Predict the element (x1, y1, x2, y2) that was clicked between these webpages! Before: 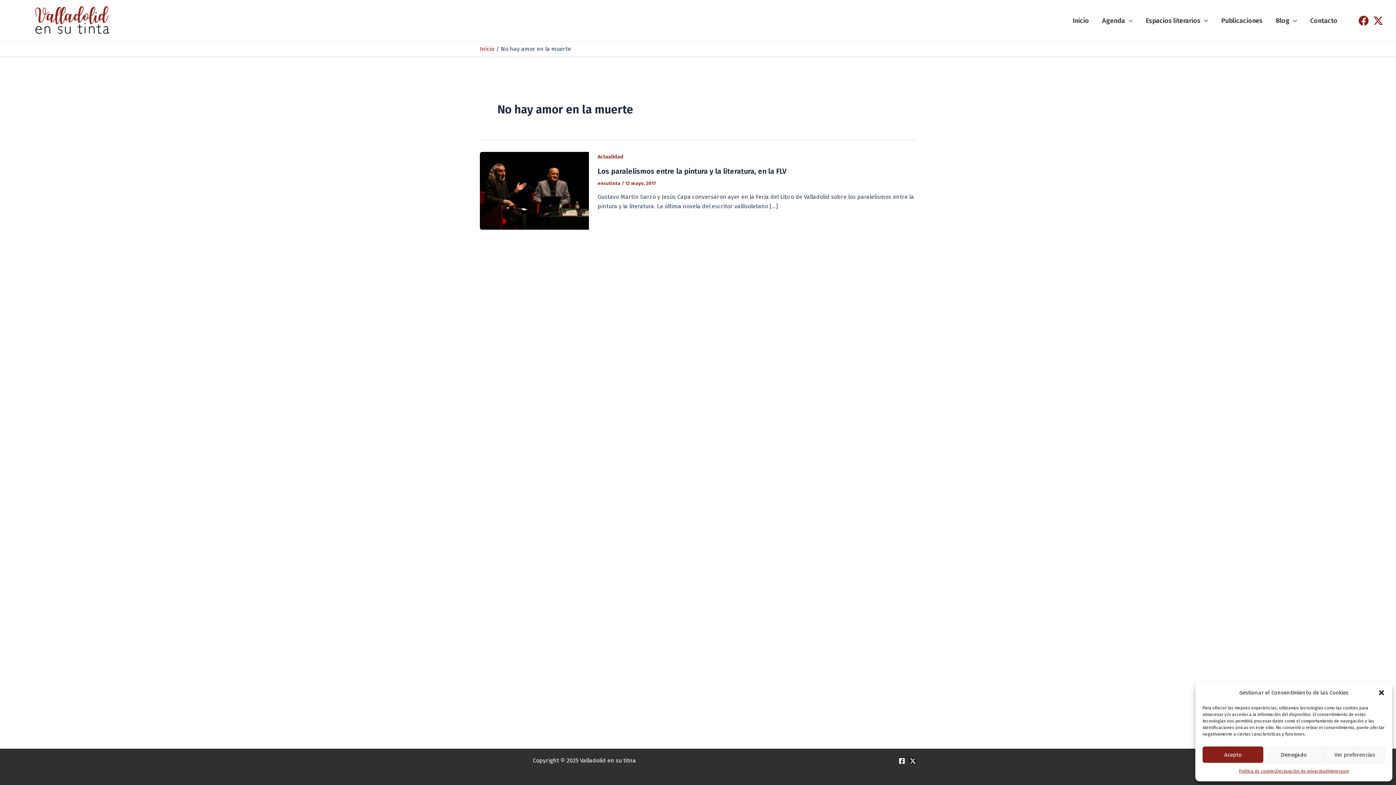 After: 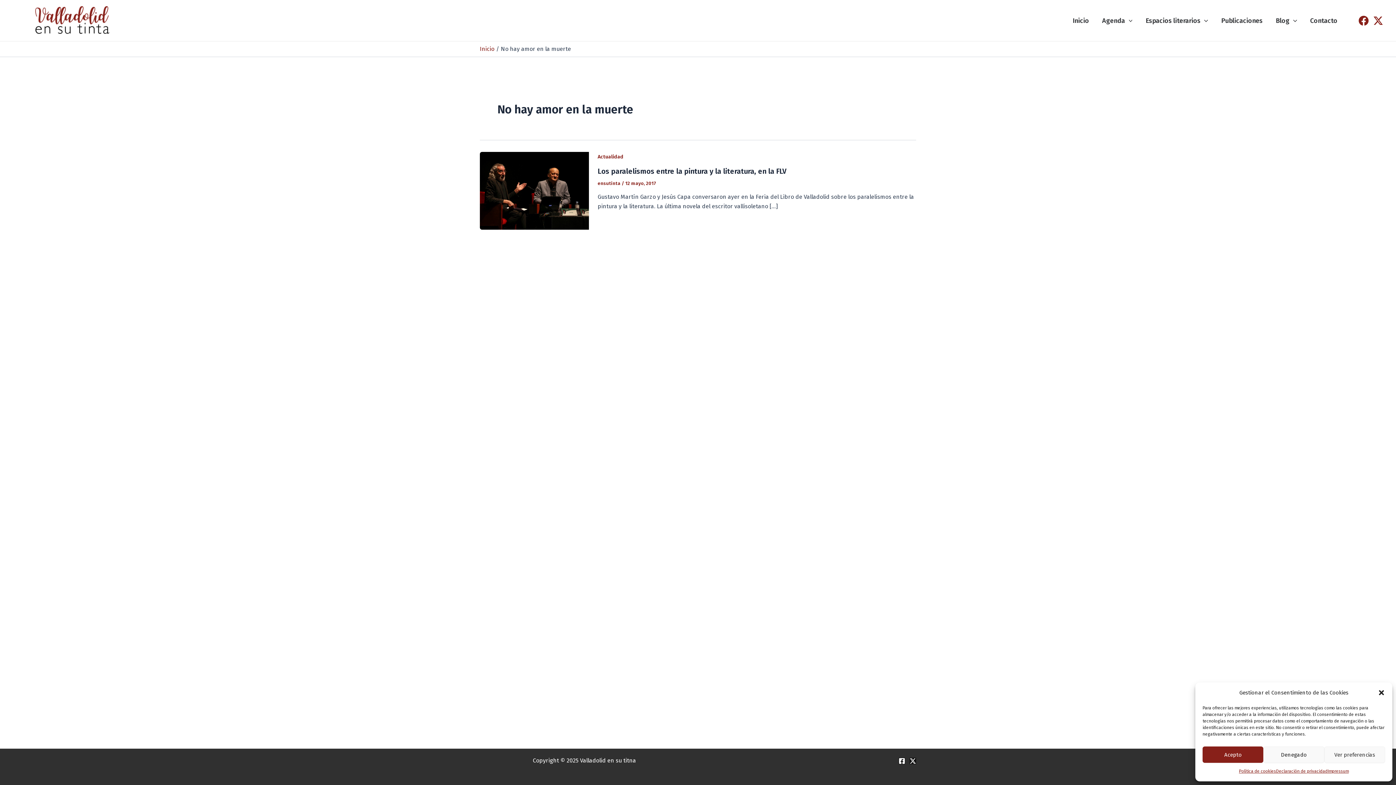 Action: bbox: (1358, 15, 1369, 25) label: Facebook